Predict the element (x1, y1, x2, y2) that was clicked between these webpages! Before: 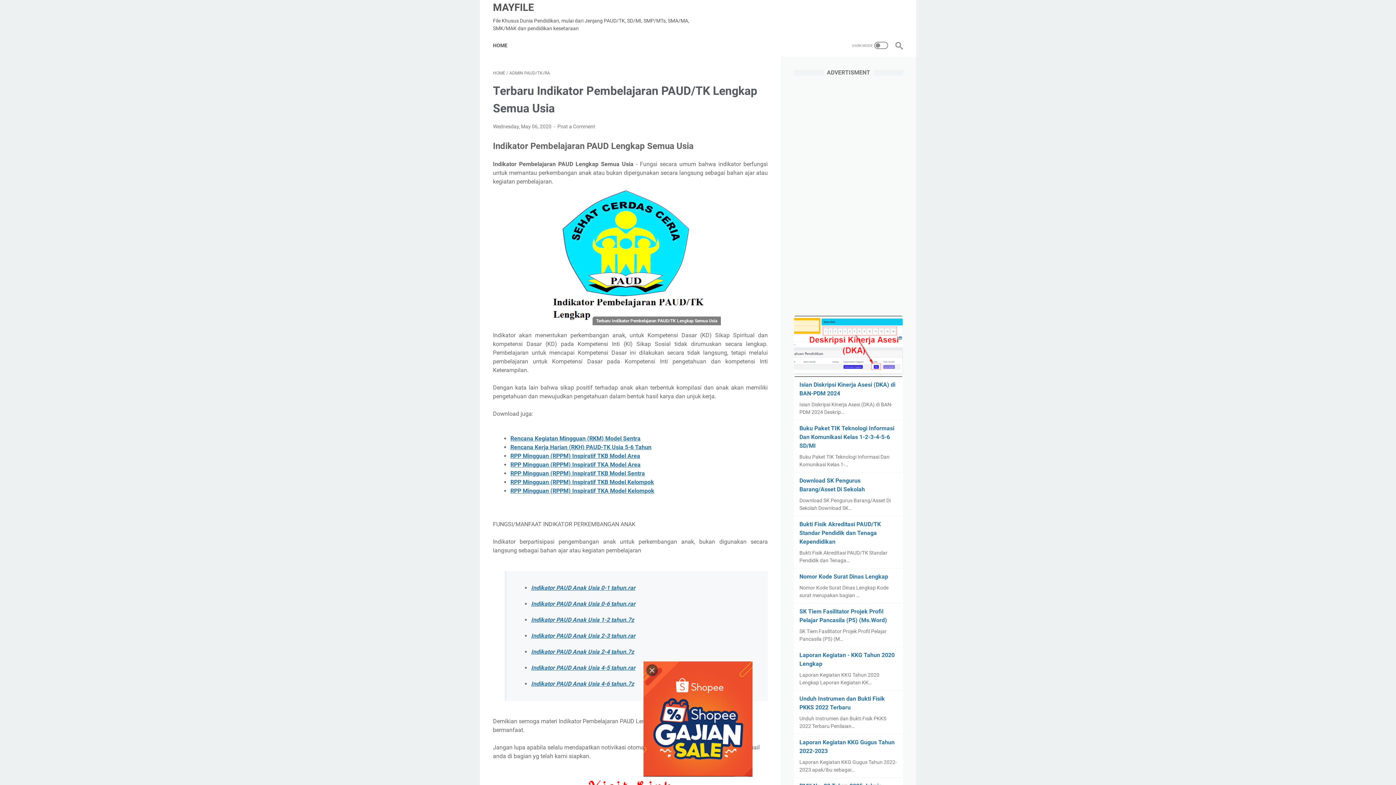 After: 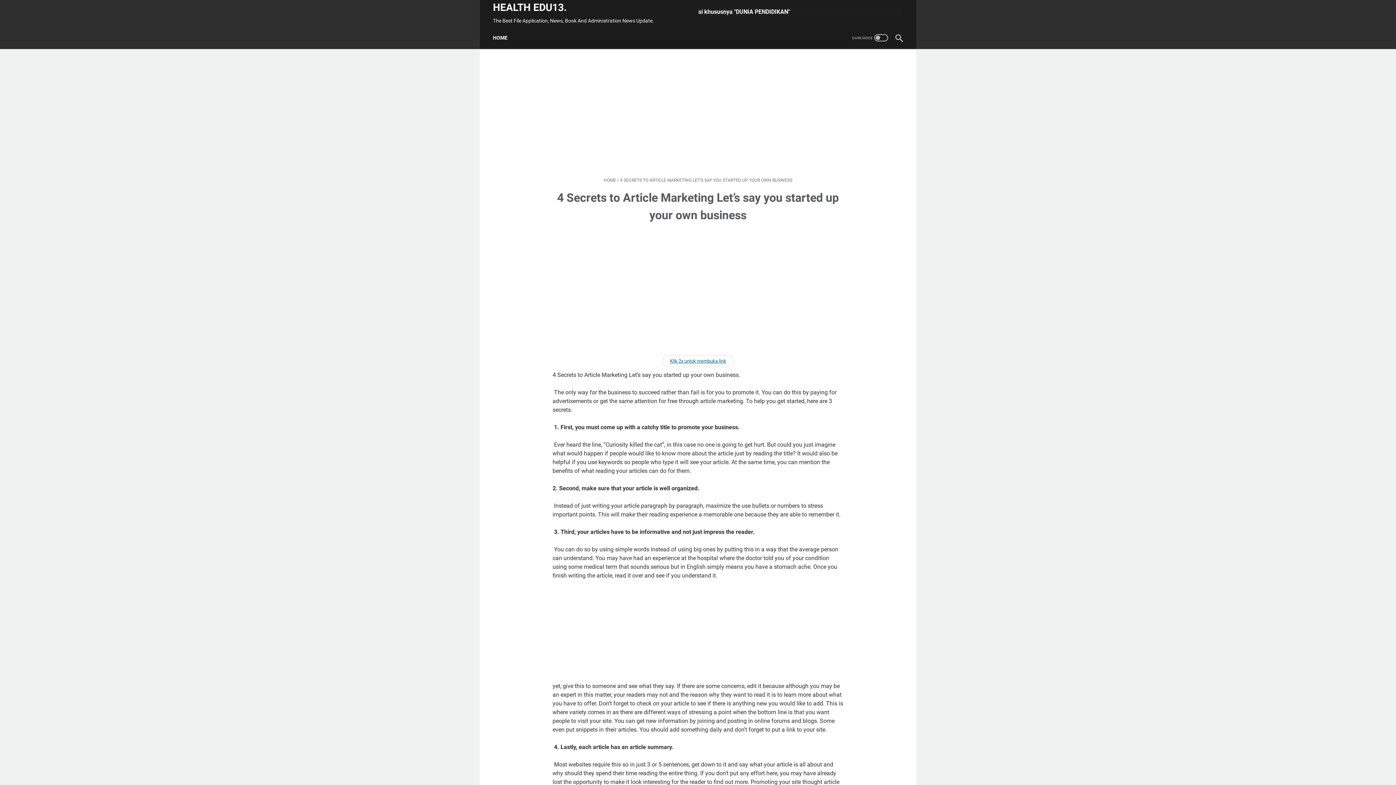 Action: bbox: (540, 186, 721, 325)